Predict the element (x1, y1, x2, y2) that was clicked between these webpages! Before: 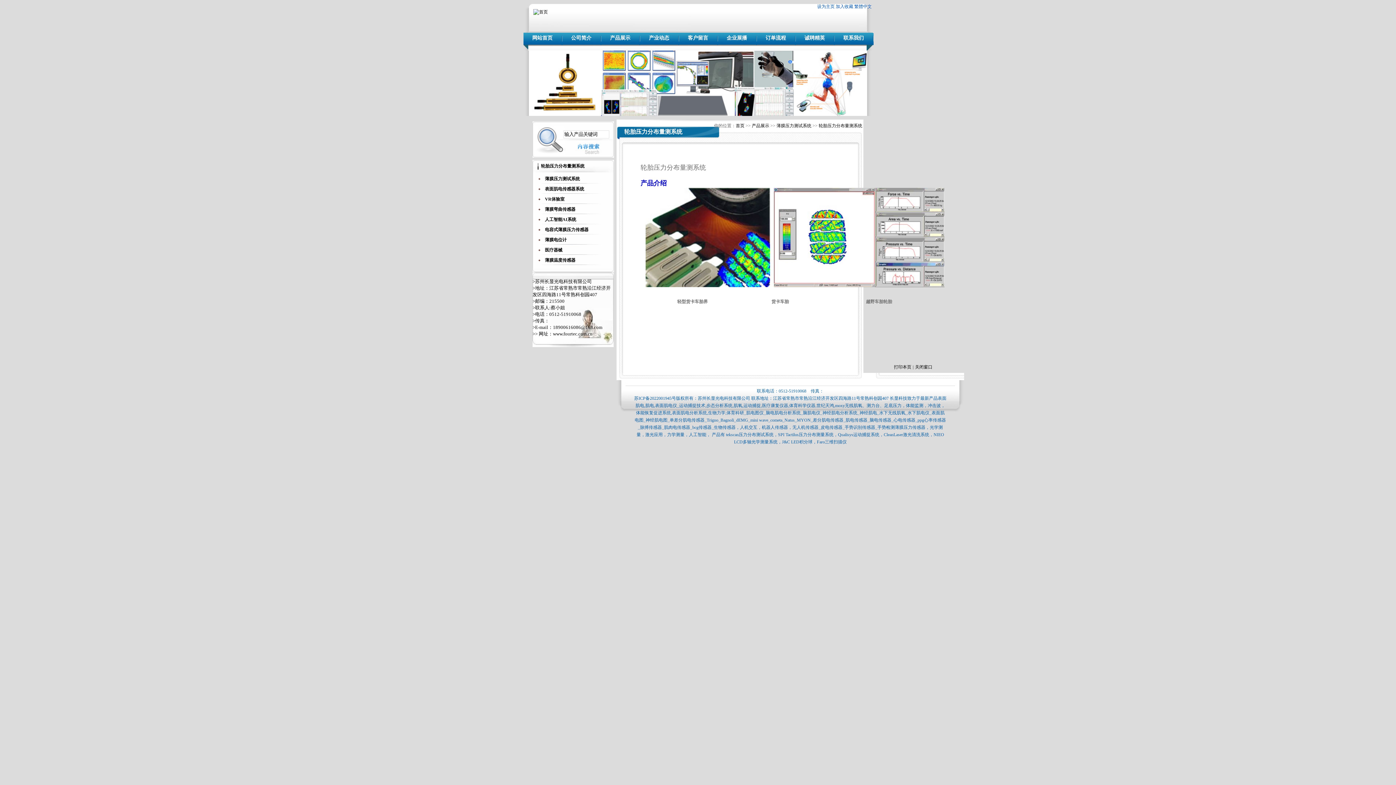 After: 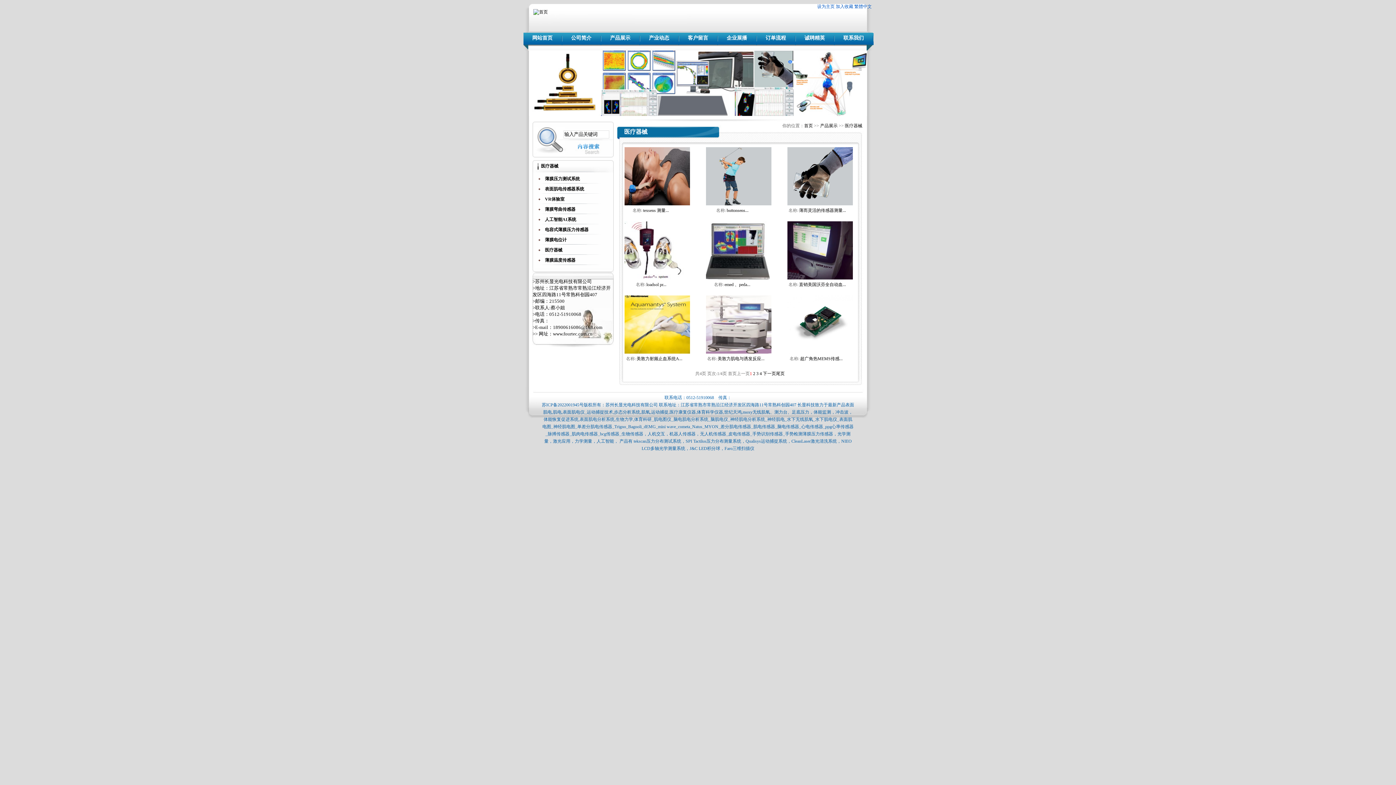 Action: label: 医疗器械 bbox: (545, 247, 562, 252)